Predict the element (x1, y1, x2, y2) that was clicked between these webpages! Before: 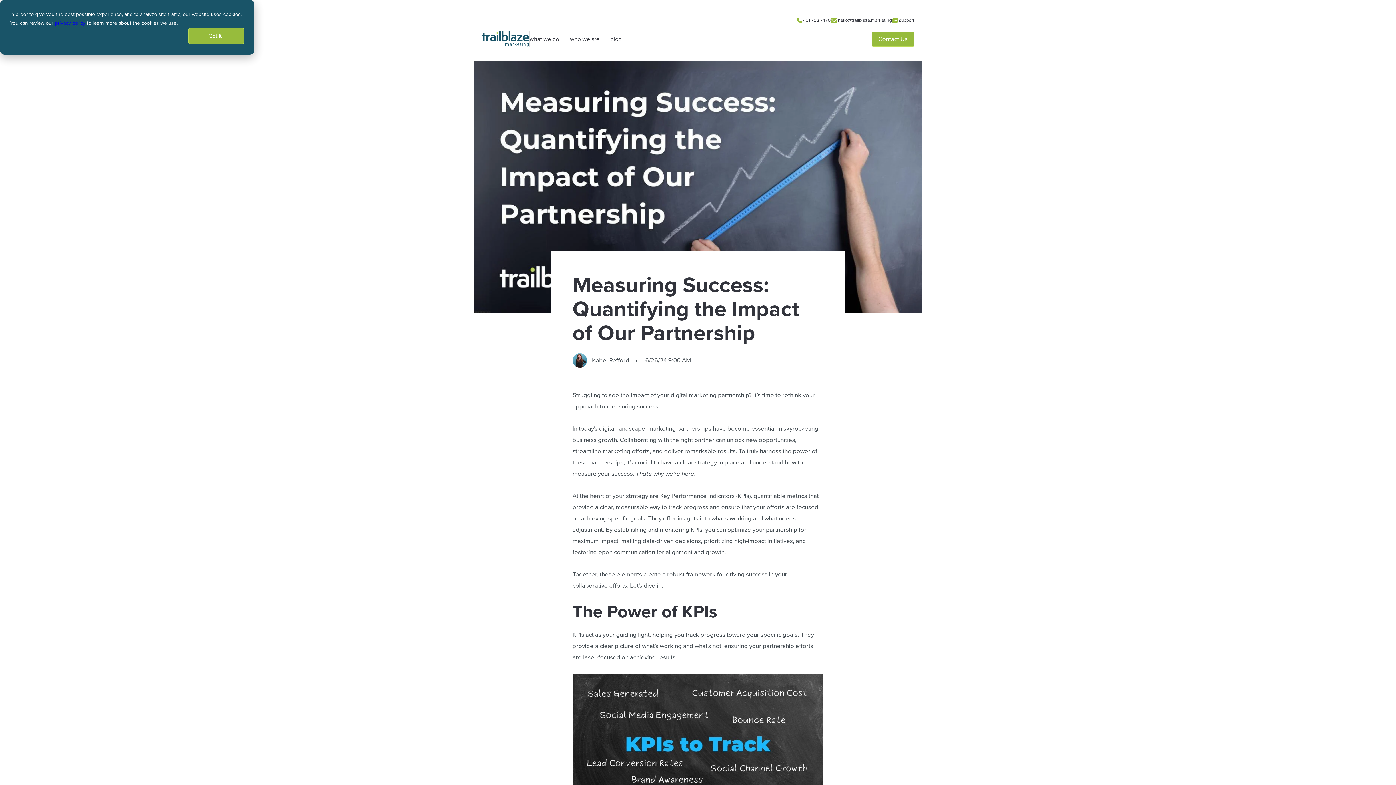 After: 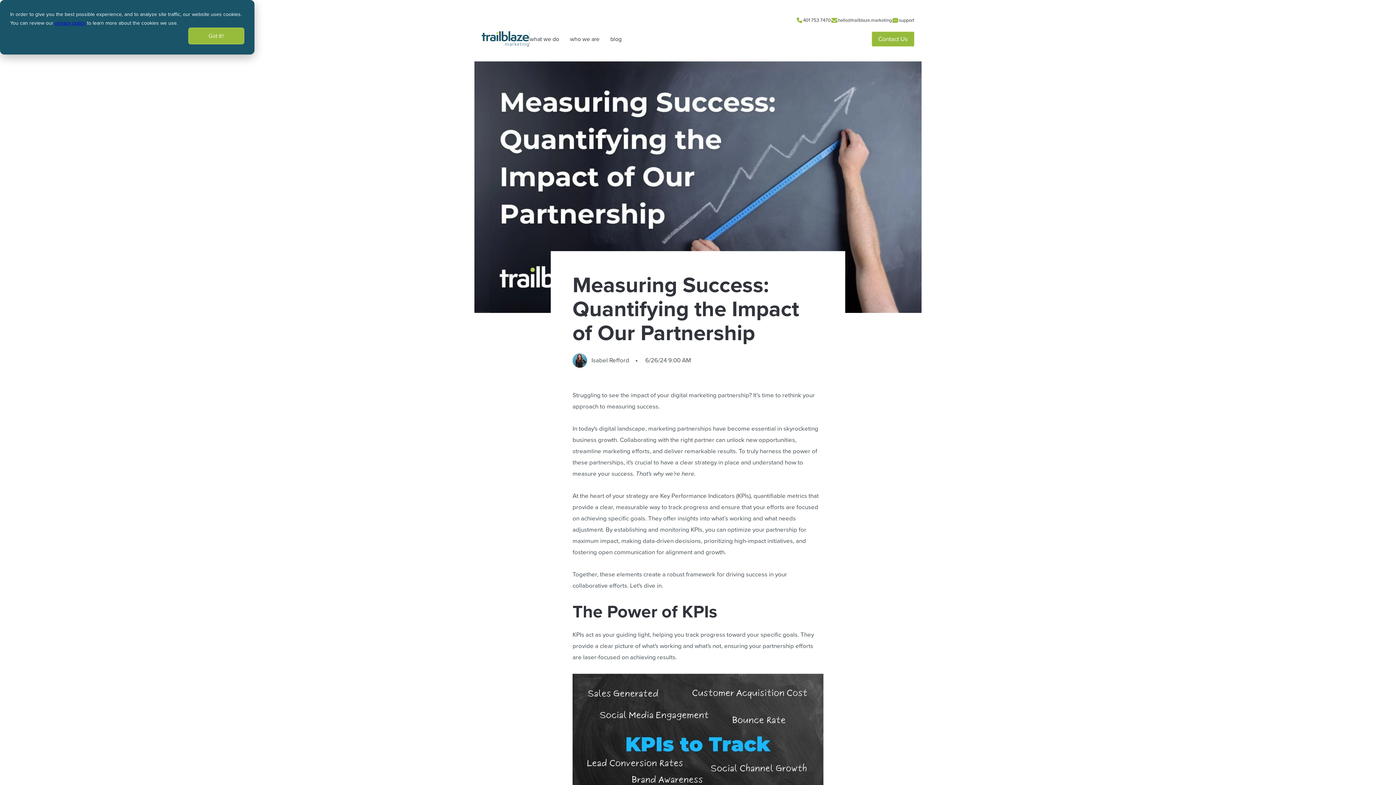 Action: bbox: (54, 18, 85, 27) label: privacy policy